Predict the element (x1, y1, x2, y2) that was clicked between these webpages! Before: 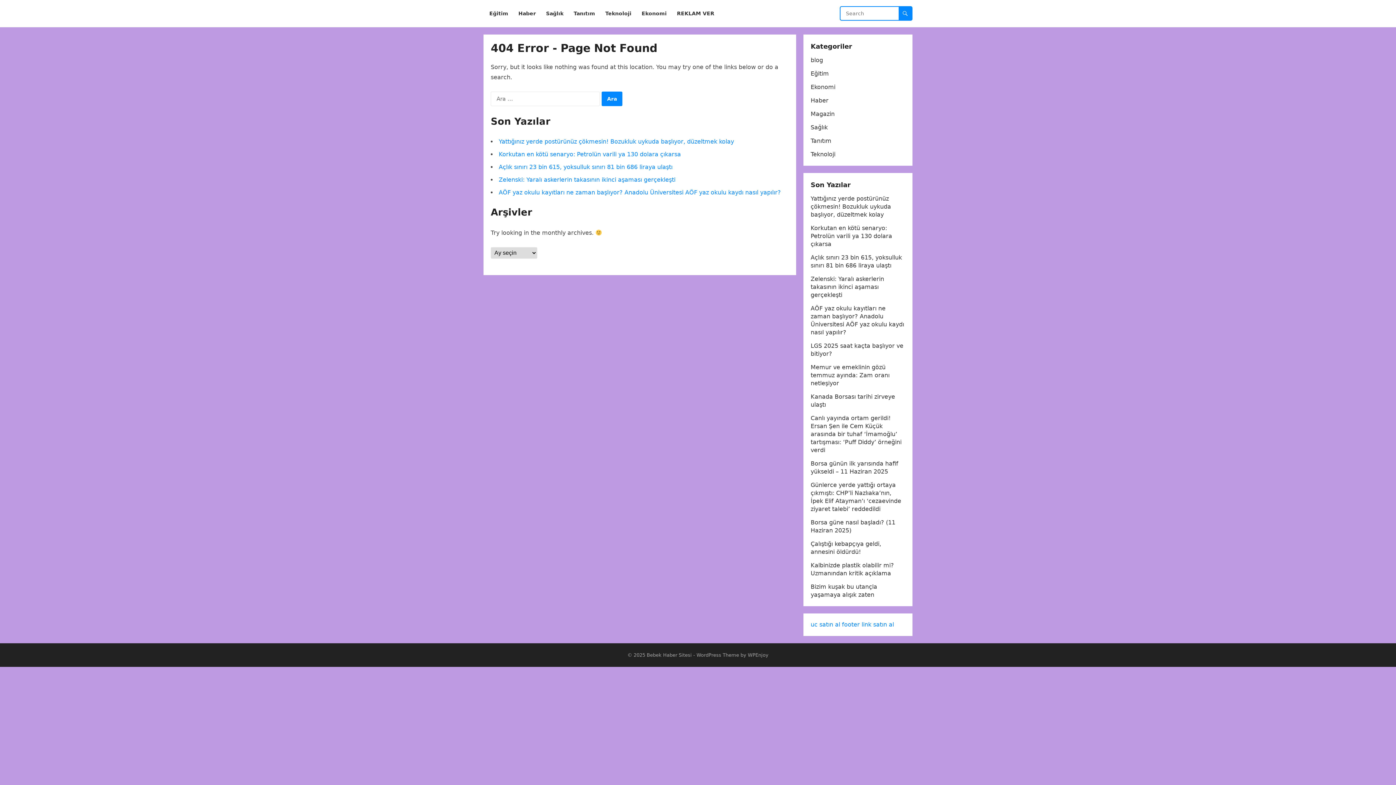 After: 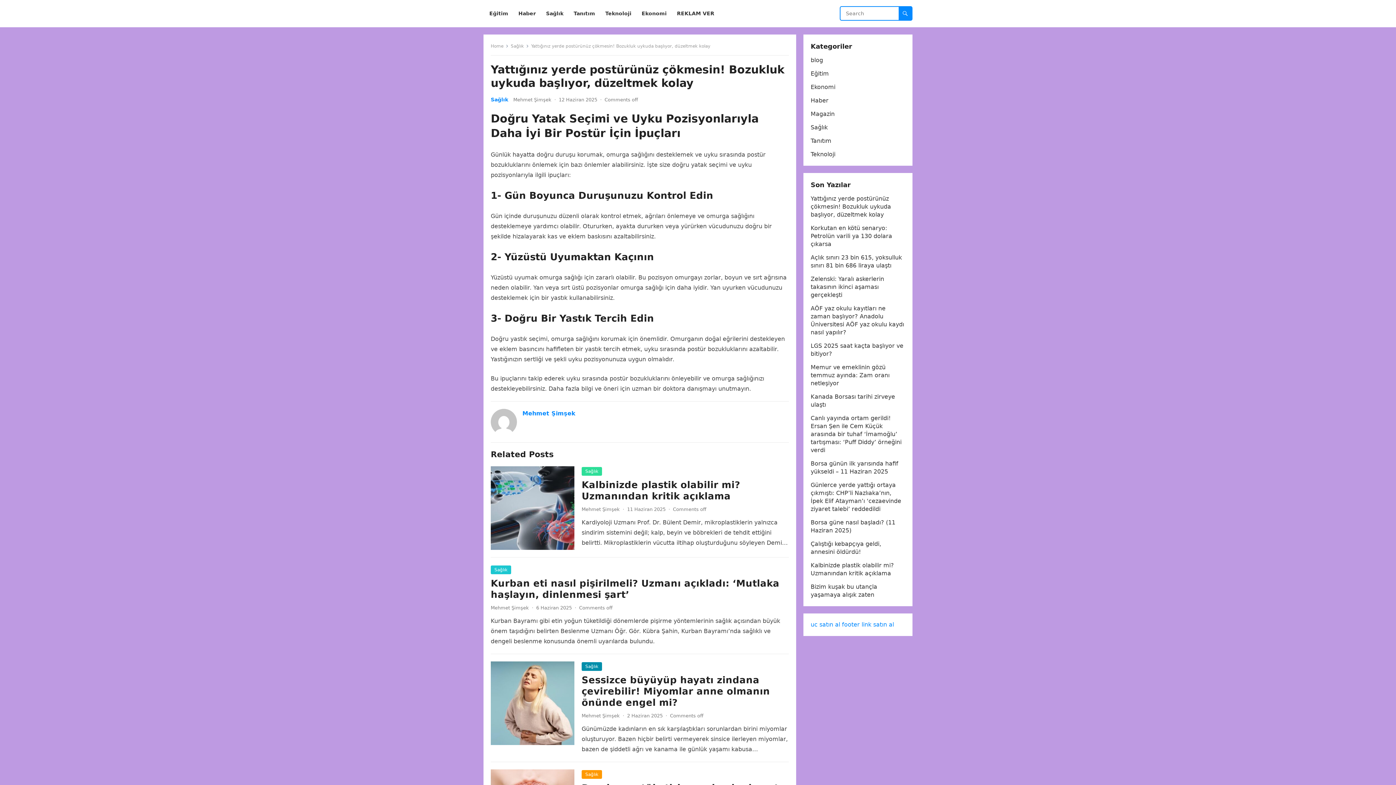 Action: label: Yattığınız yerde postürünüz çökmesin! Bozukluk uykuda başlıyor, düzeltmek kolay bbox: (498, 138, 734, 145)